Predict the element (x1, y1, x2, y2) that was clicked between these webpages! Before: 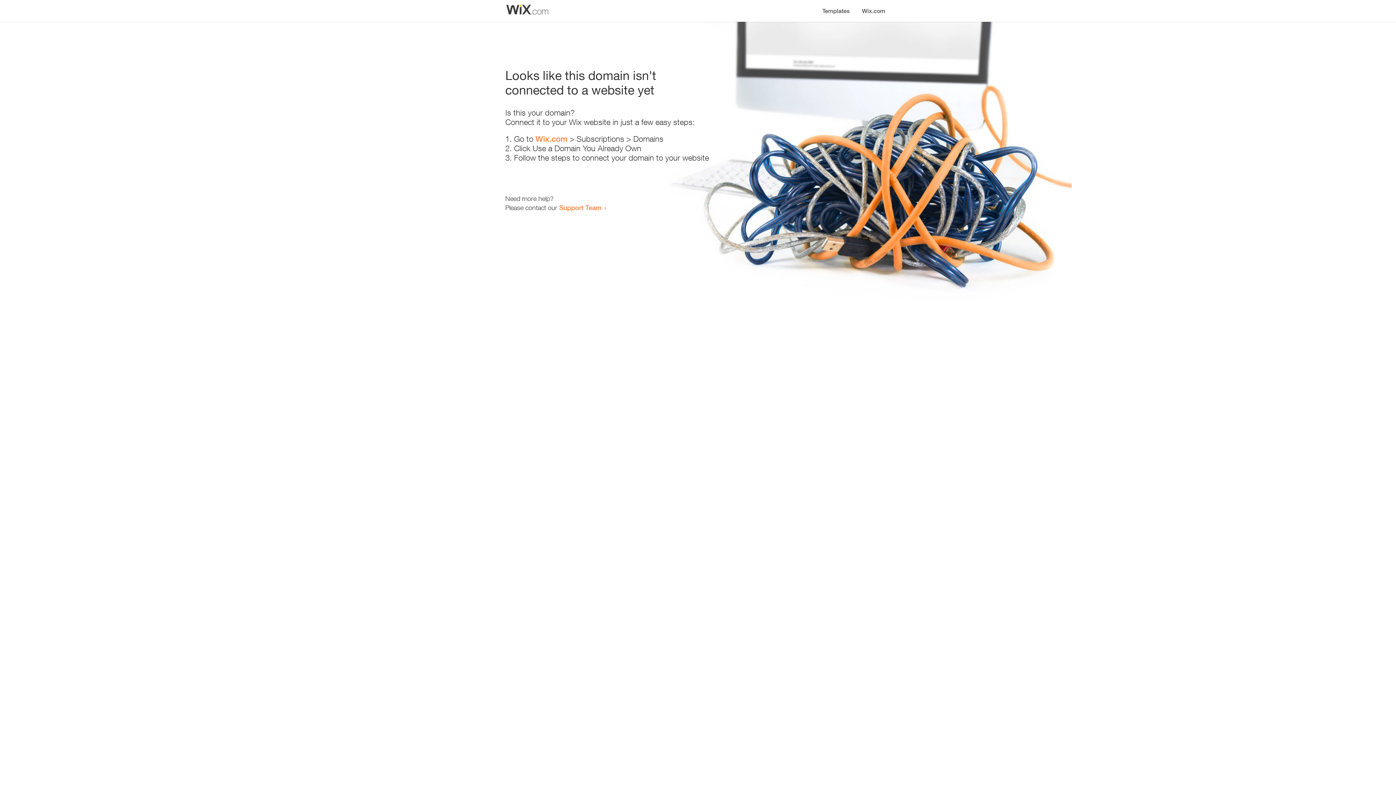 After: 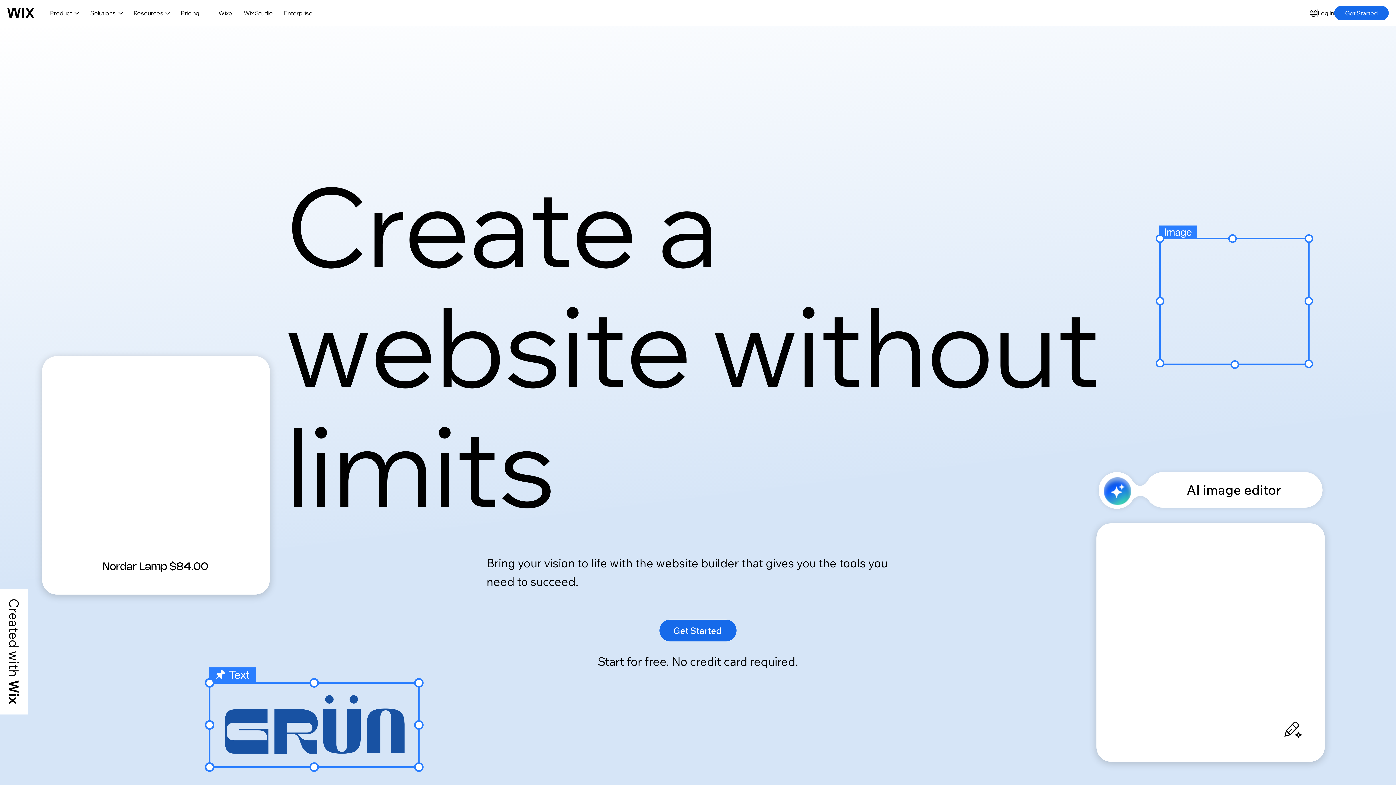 Action: bbox: (856, 0, 890, 14) label: Wix.com